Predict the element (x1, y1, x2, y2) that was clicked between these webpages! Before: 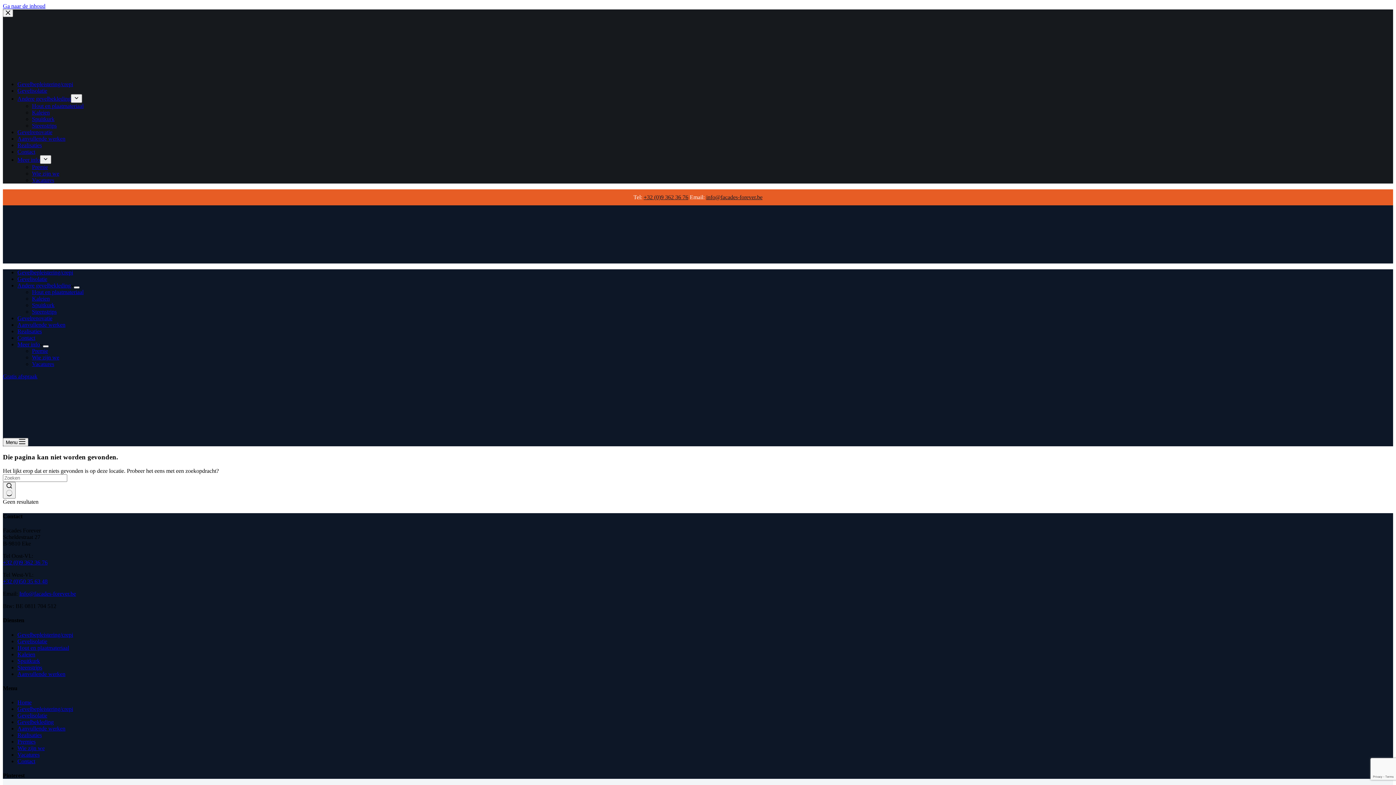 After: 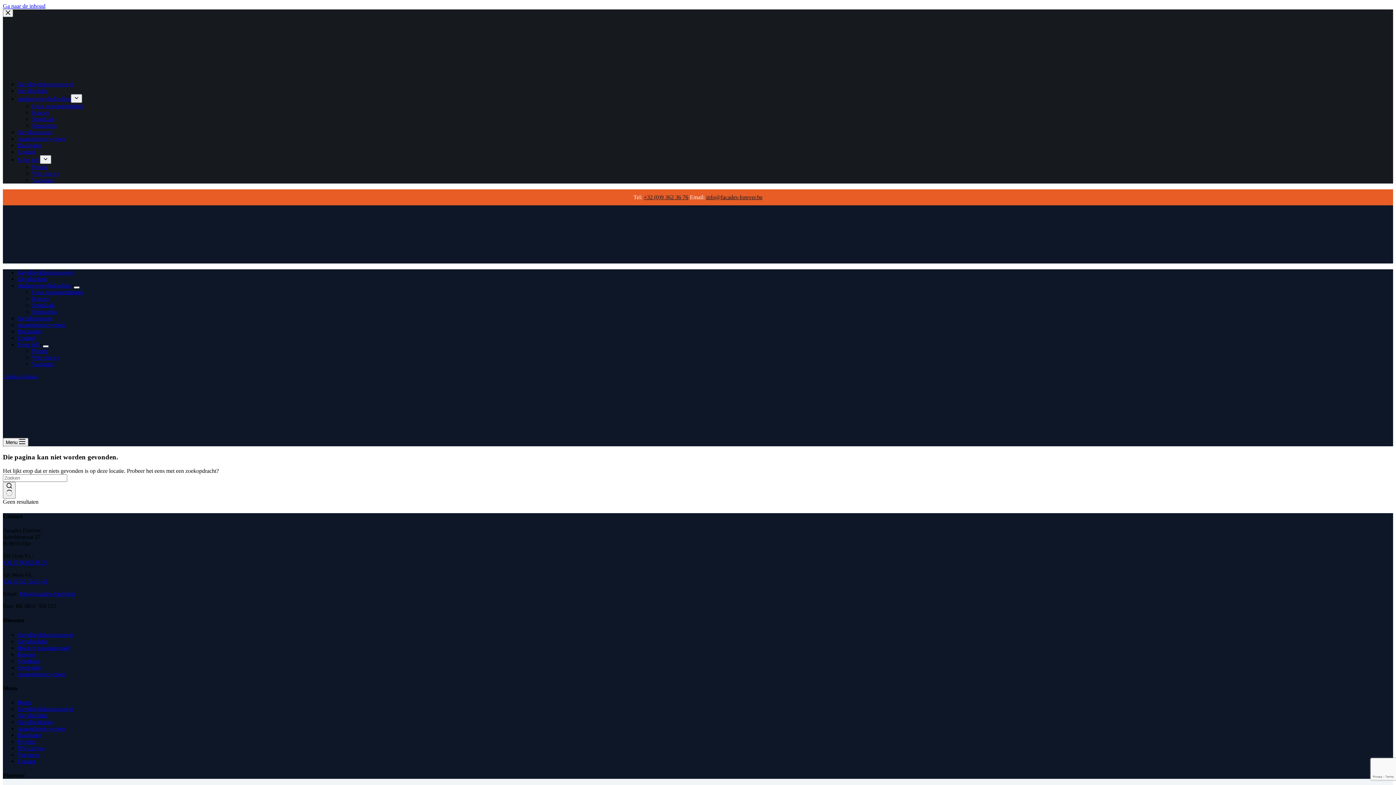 Action: label: Meer info bbox: (17, 156, 40, 162)